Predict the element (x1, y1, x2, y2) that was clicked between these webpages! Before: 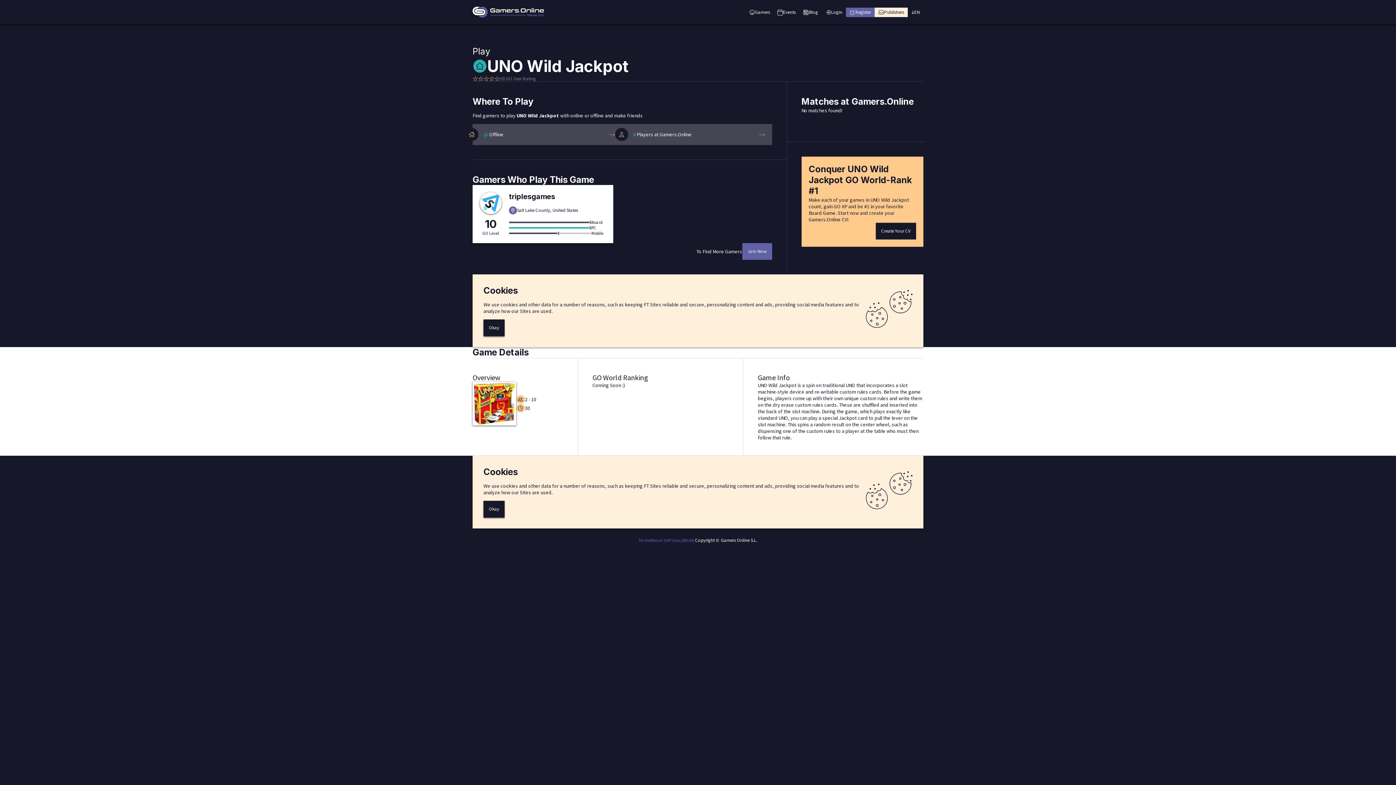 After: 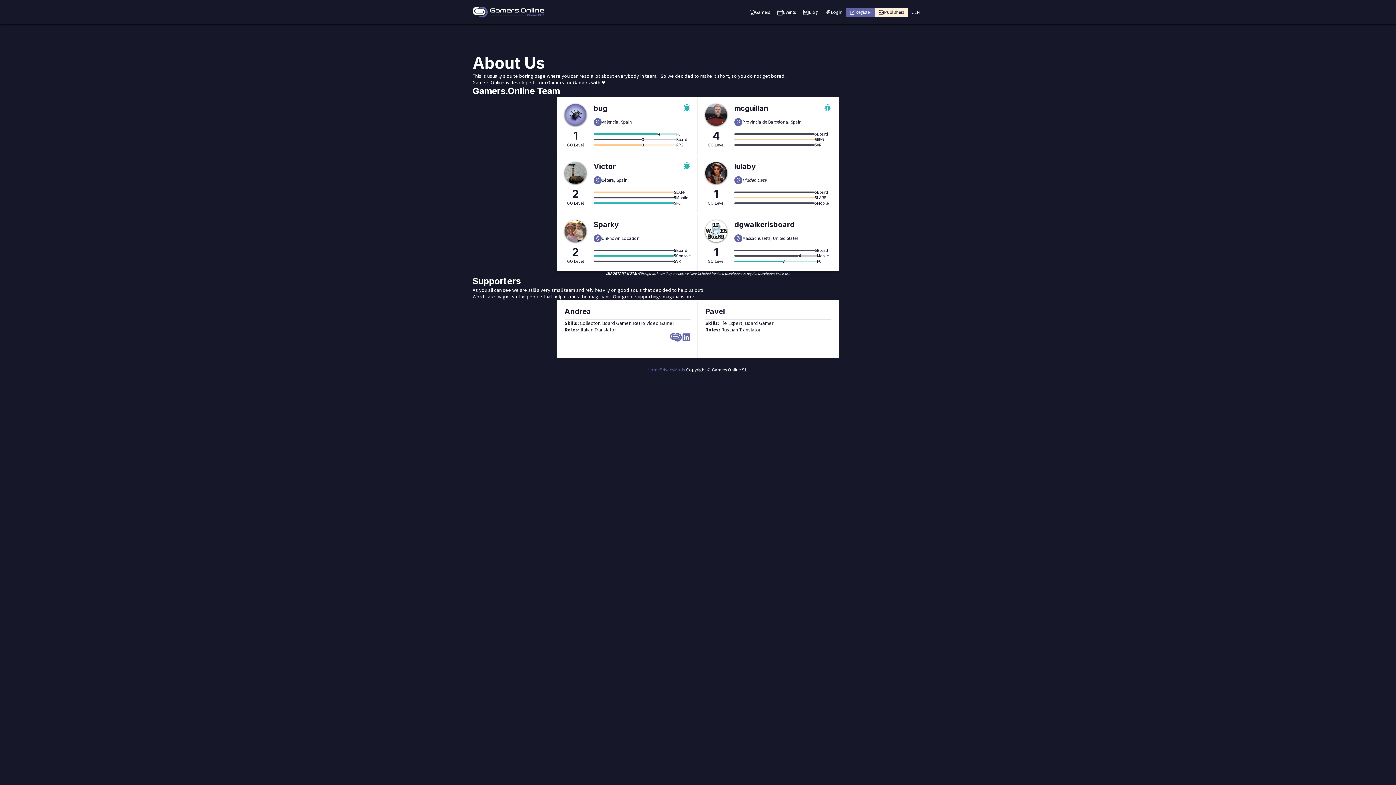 Action: label: About Us bbox: (650, 537, 668, 543)